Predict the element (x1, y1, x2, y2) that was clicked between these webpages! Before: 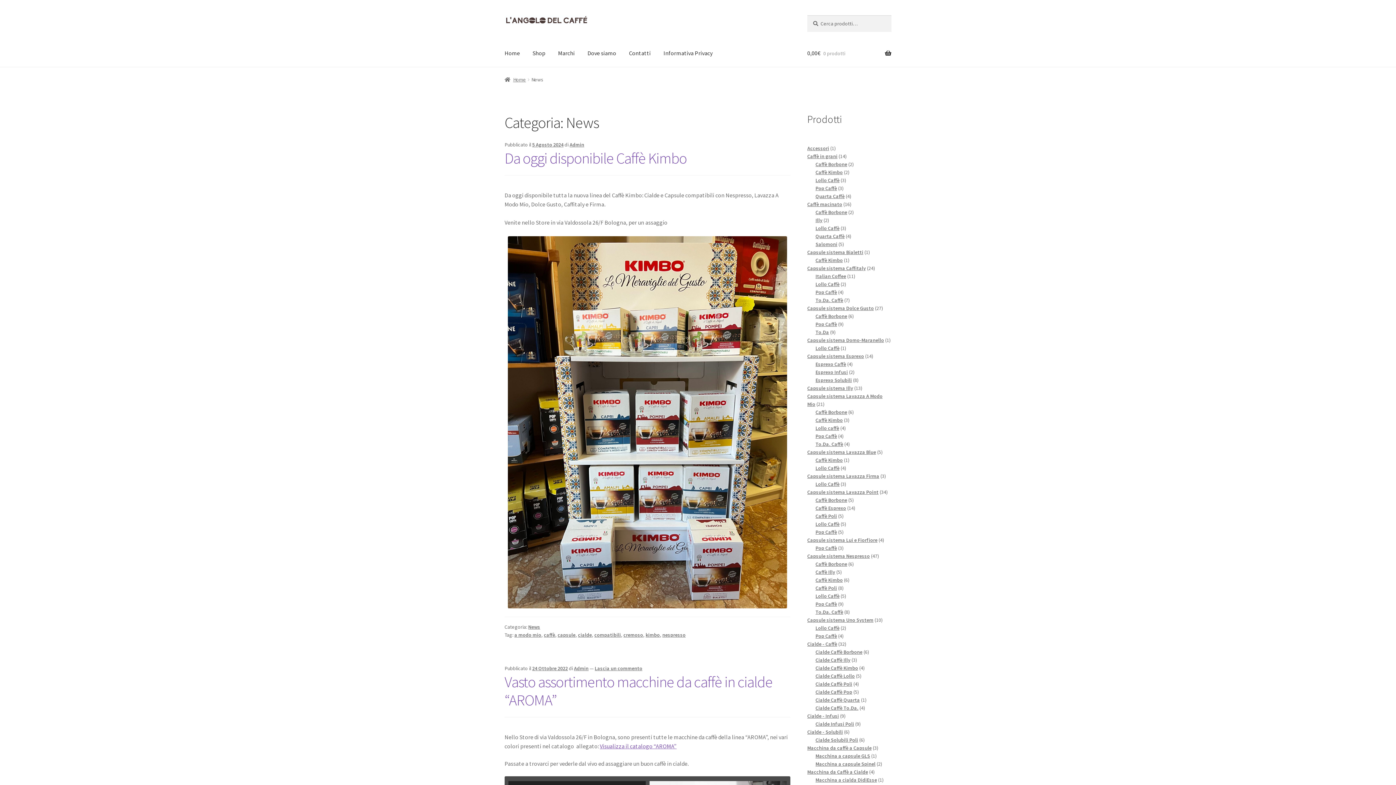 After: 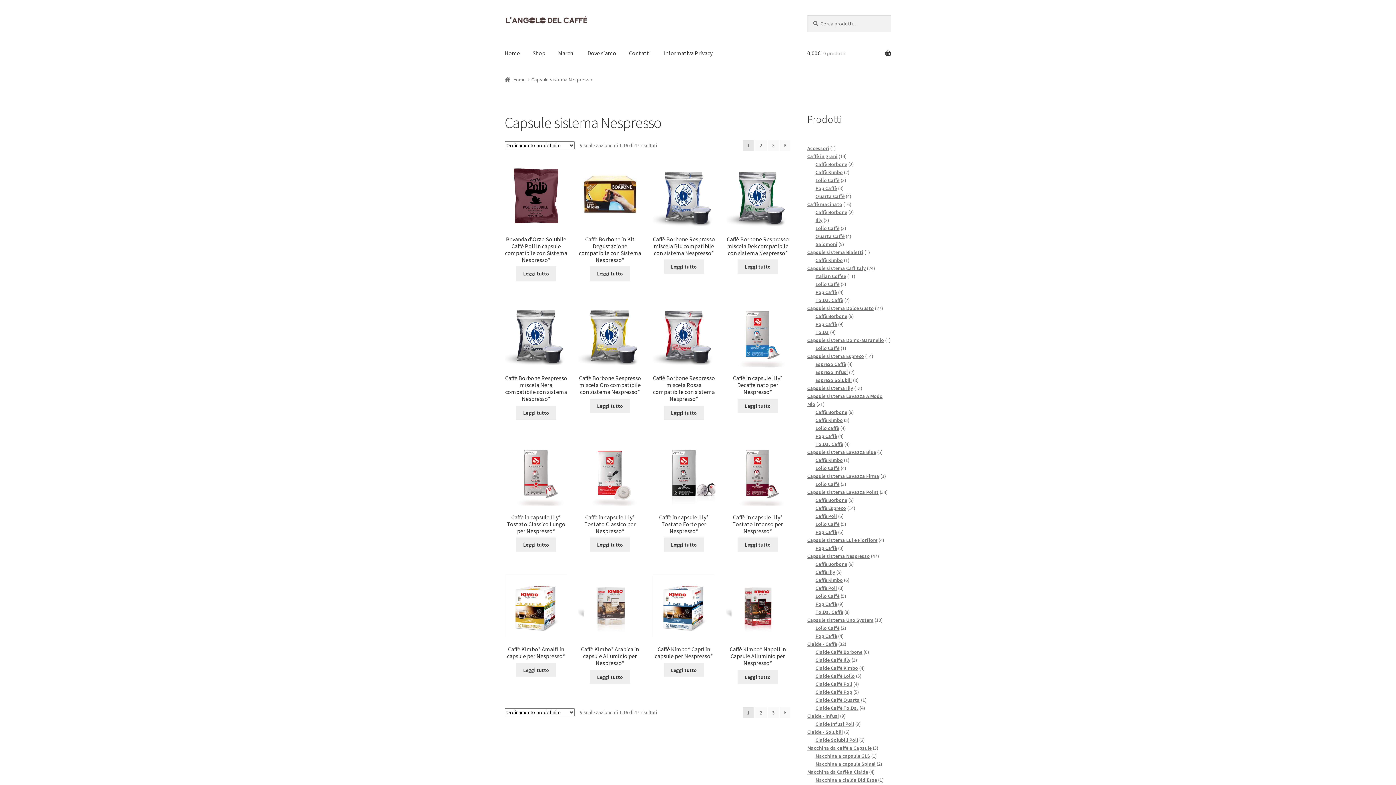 Action: label: Capsule sistema Nespresso bbox: (807, 553, 870, 559)